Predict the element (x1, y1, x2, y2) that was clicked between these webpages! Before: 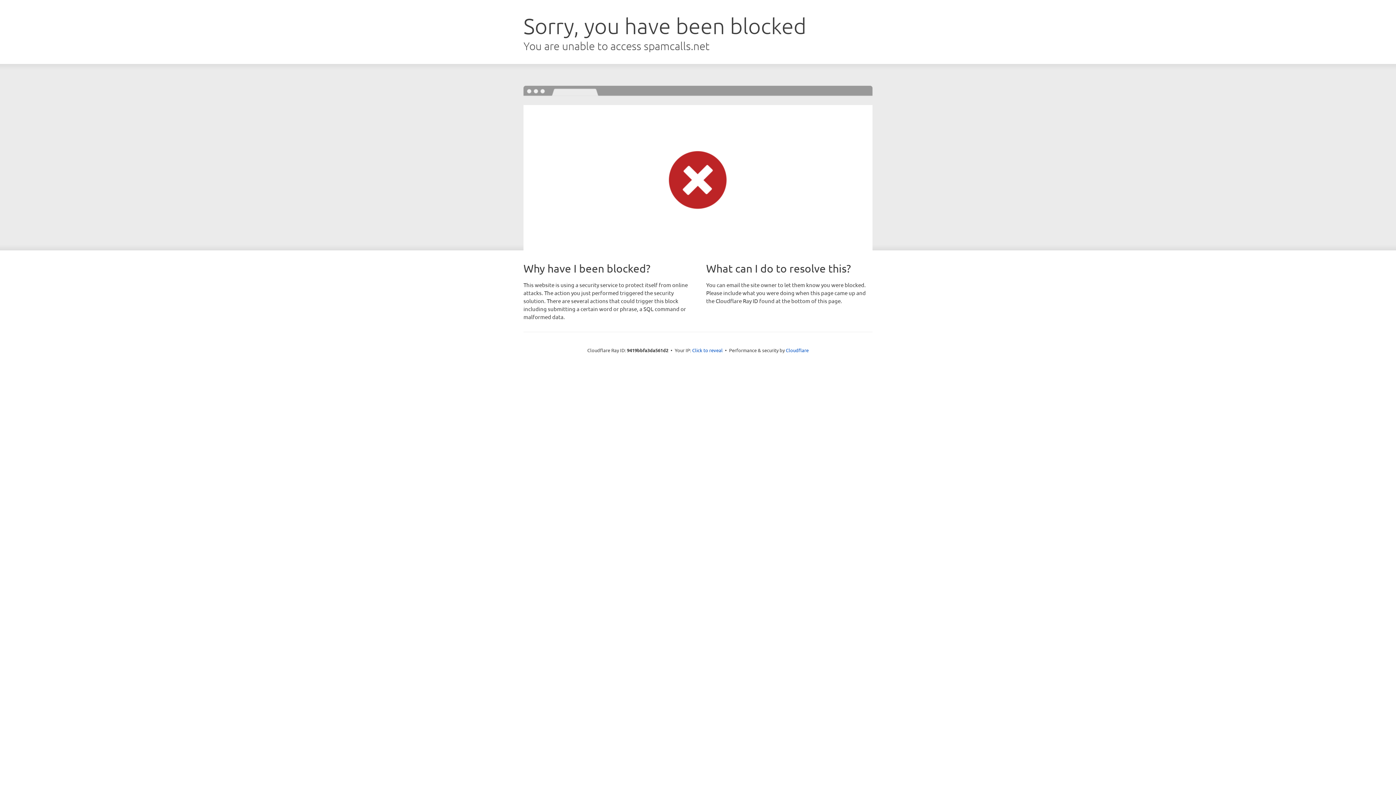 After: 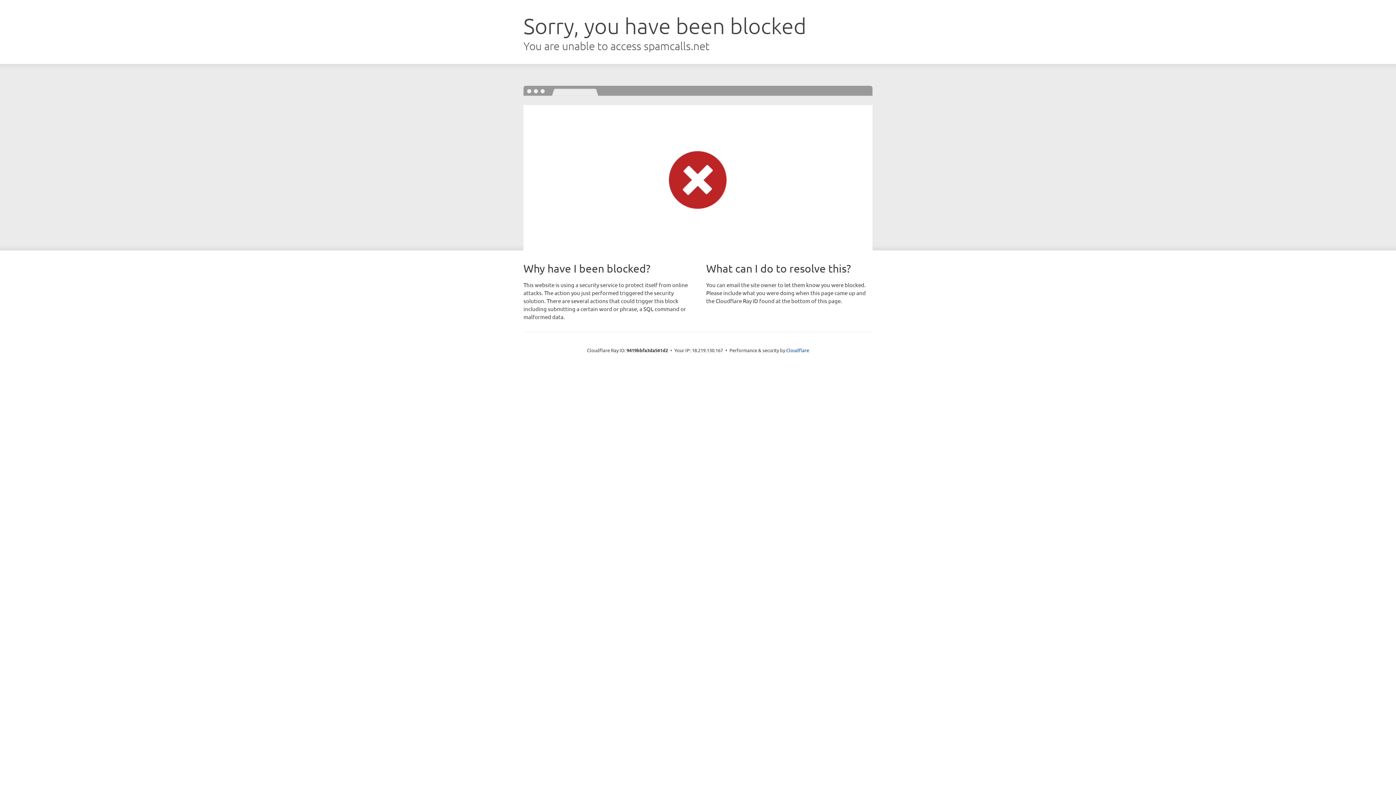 Action: bbox: (692, 346, 722, 353) label: Click to reveal